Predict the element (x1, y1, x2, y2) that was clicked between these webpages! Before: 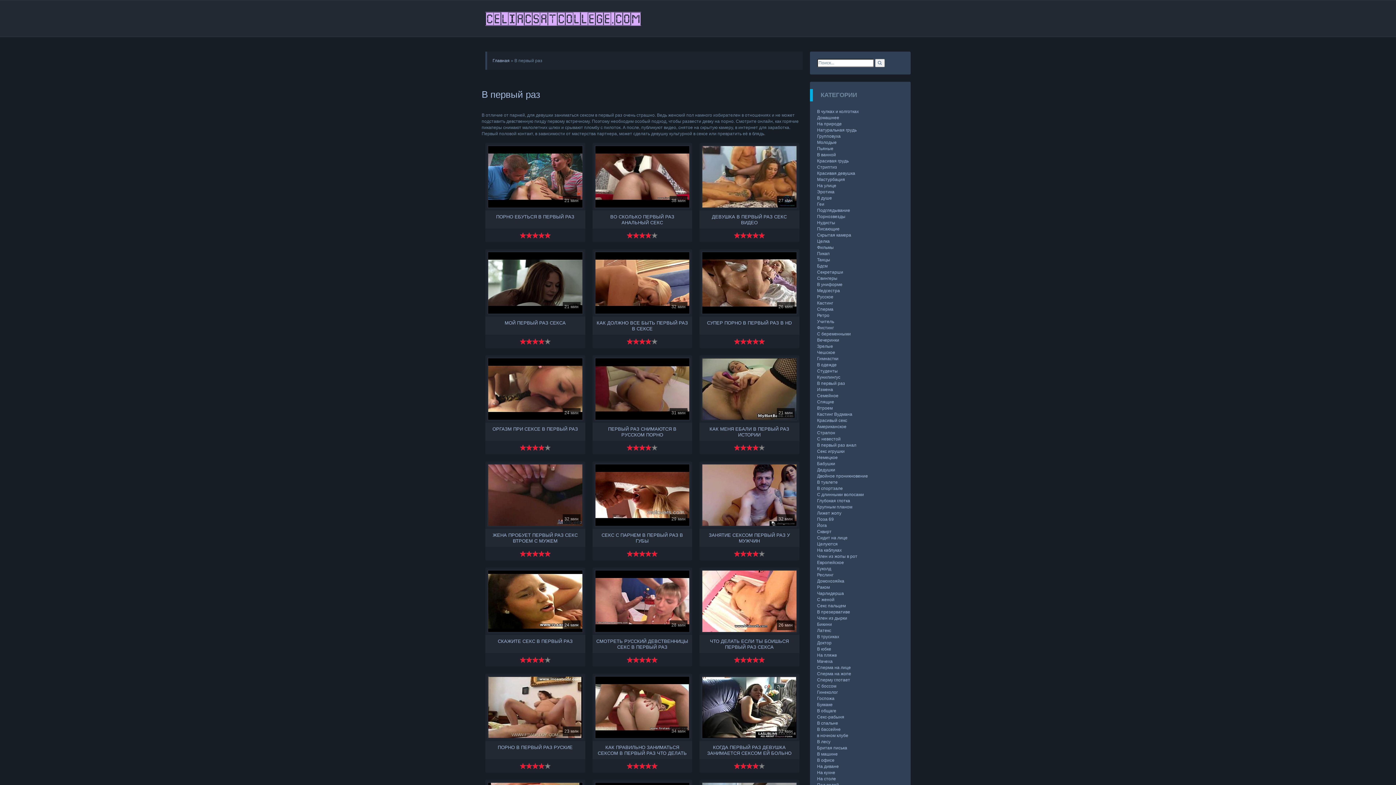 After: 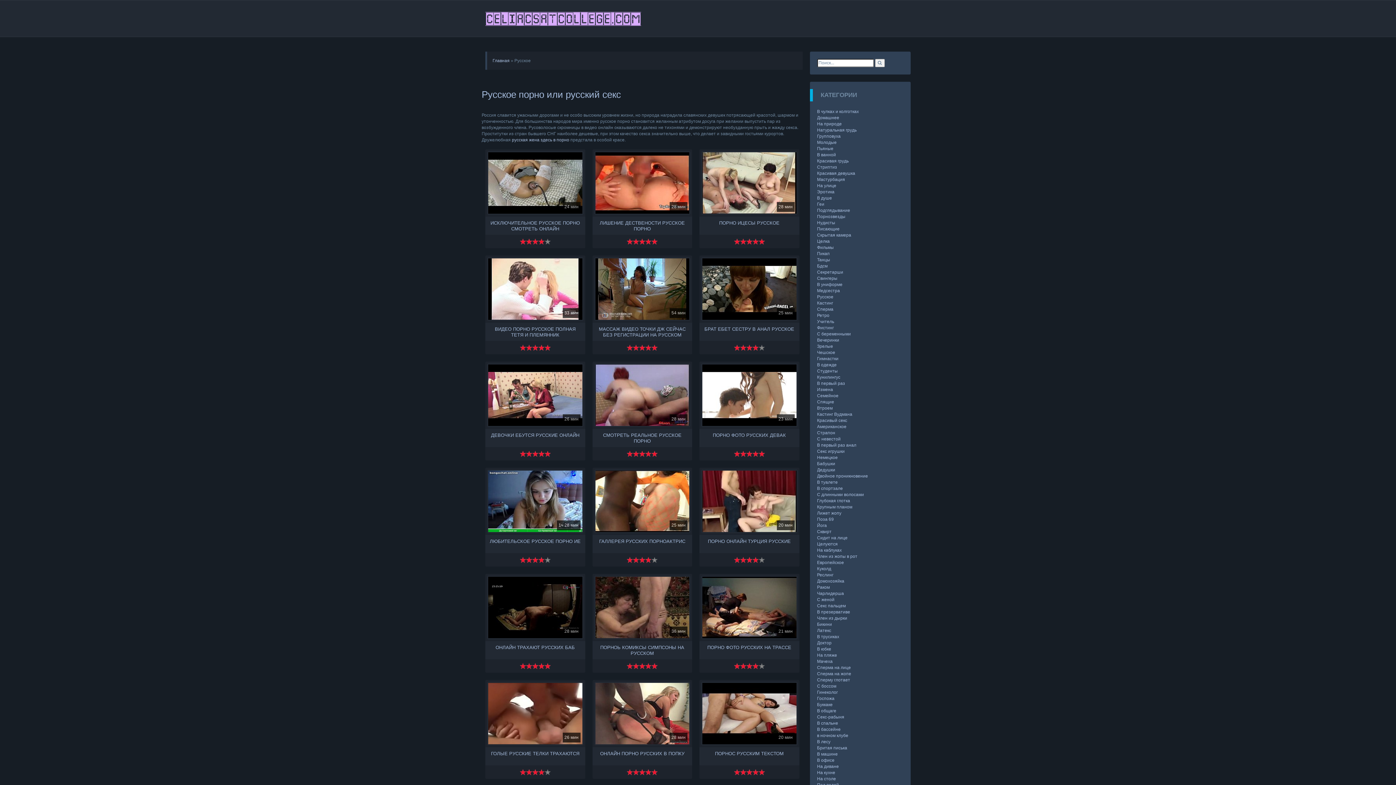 Action: label: Русское bbox: (817, 294, 833, 299)